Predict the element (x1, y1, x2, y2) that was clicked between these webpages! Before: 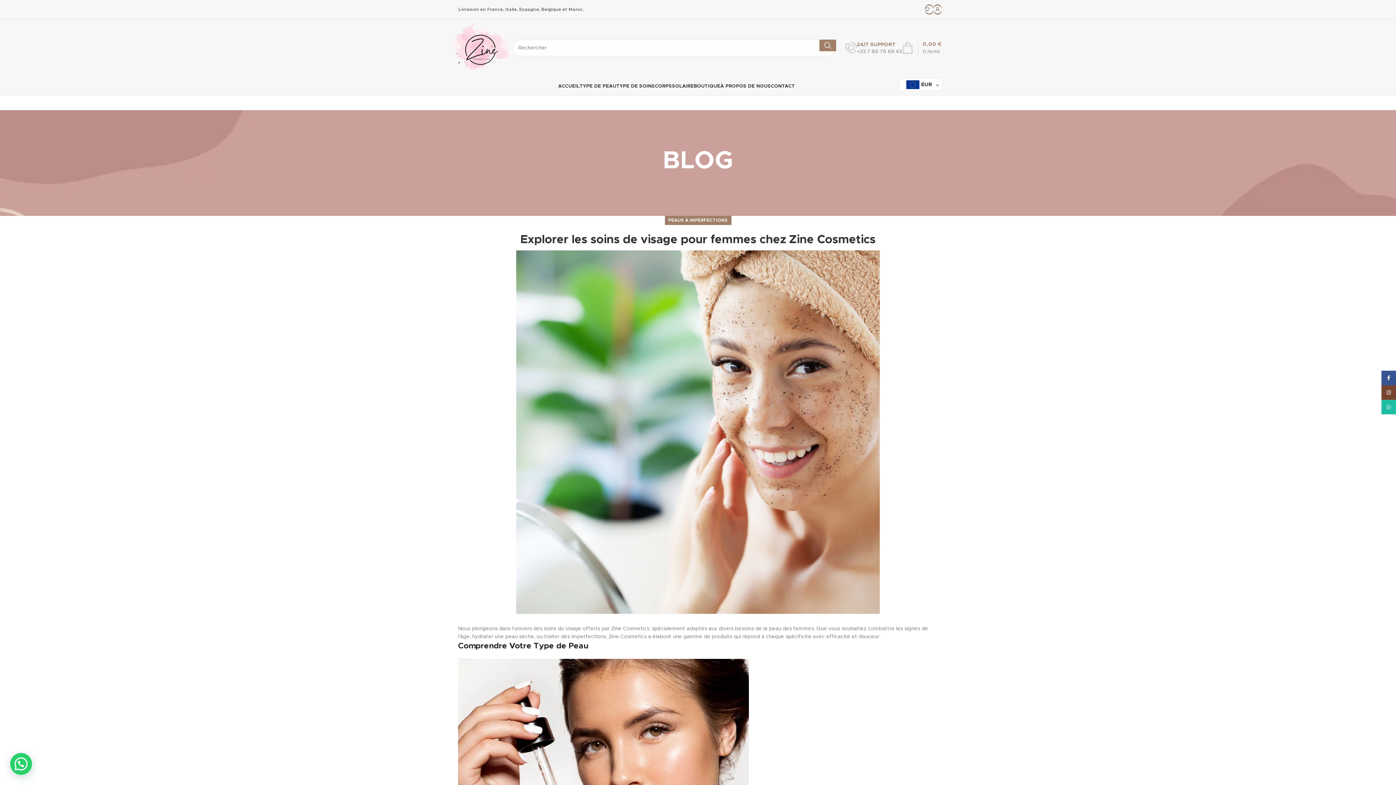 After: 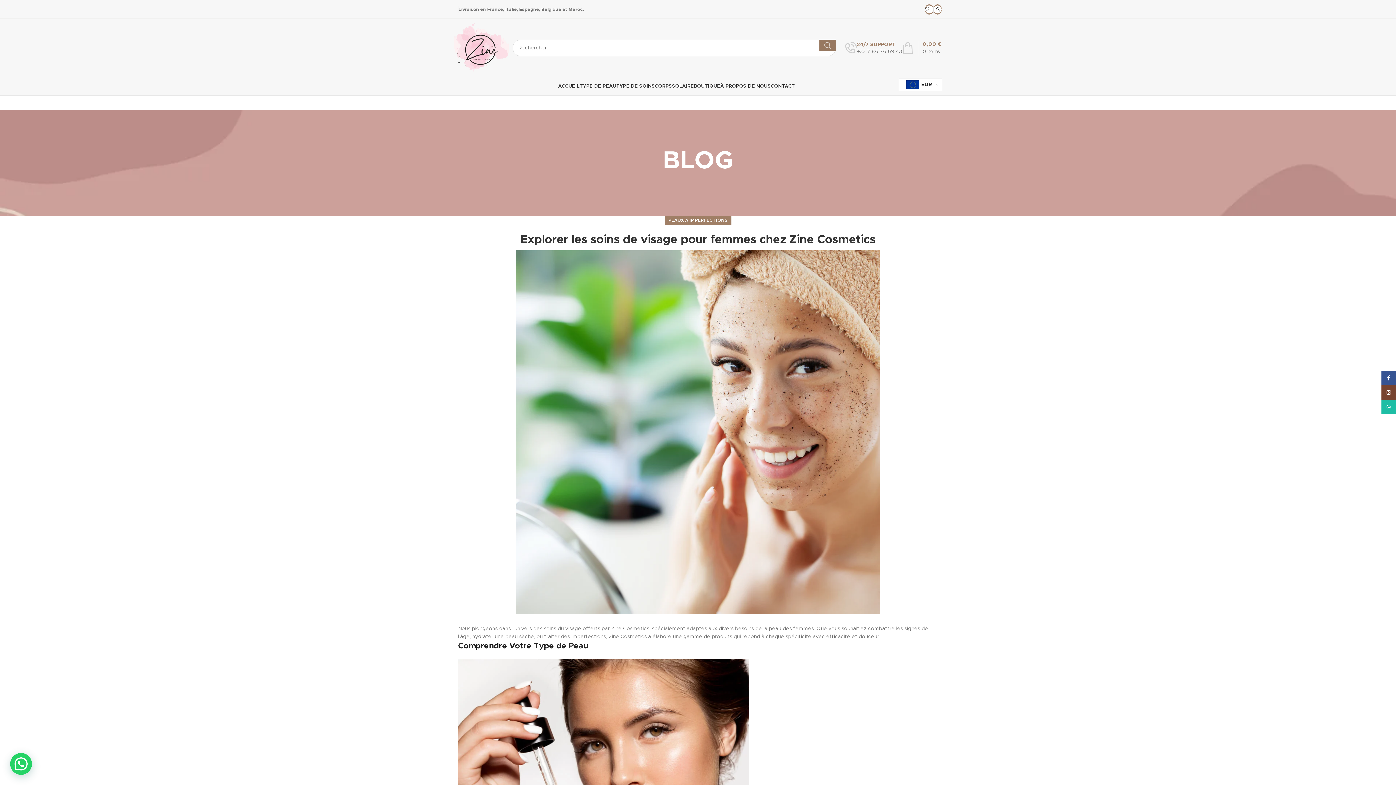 Action: bbox: (819, 39, 836, 51) label: Search 